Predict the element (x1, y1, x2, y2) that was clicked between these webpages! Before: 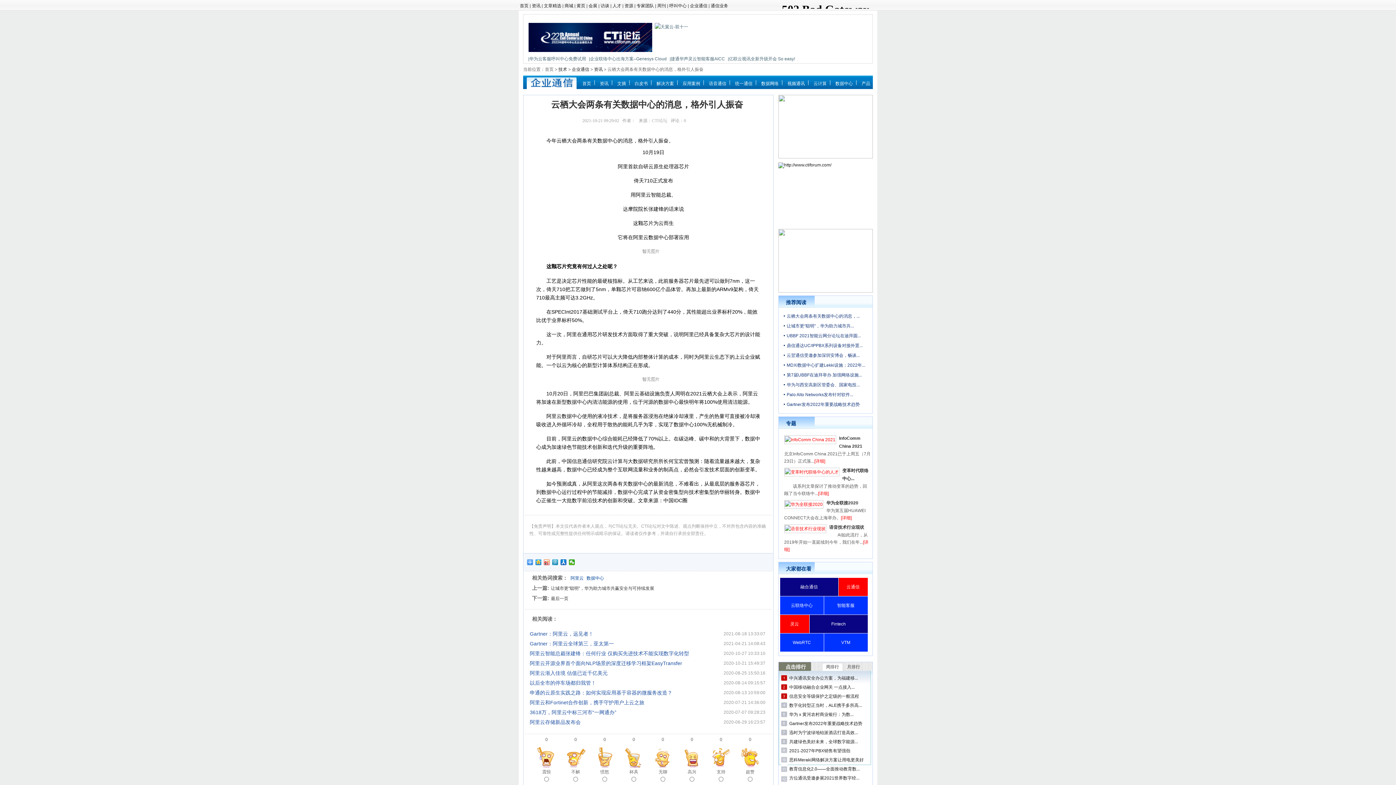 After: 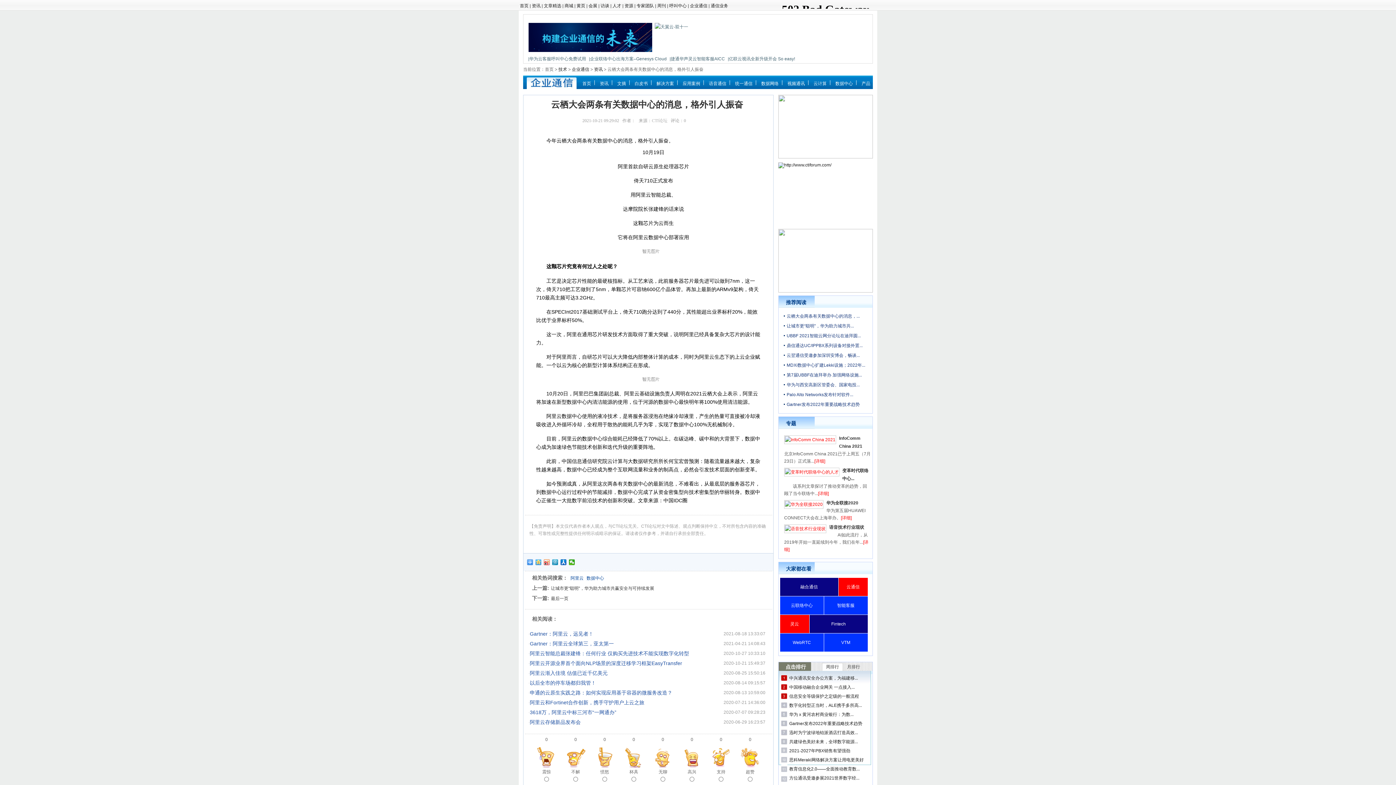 Action: bbox: (535, 559, 541, 565)